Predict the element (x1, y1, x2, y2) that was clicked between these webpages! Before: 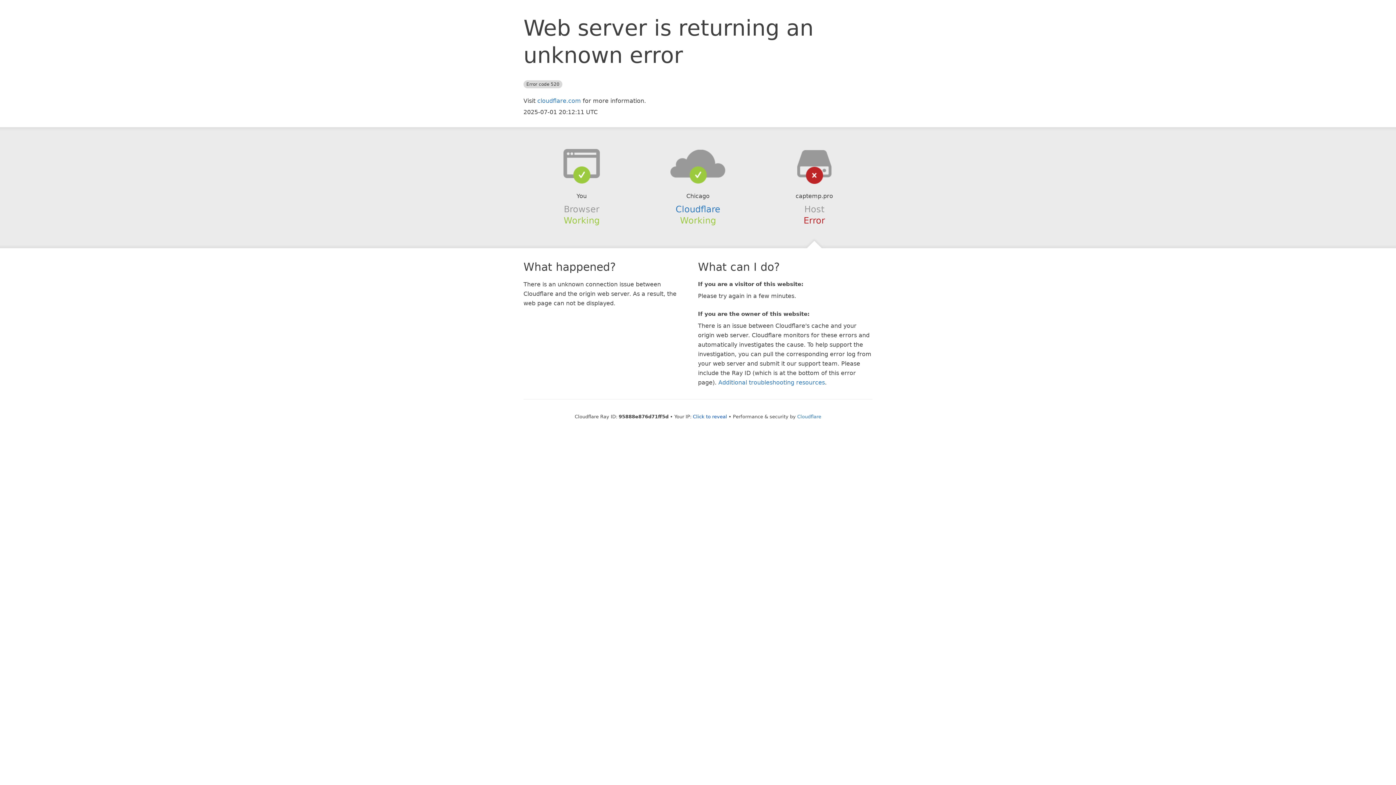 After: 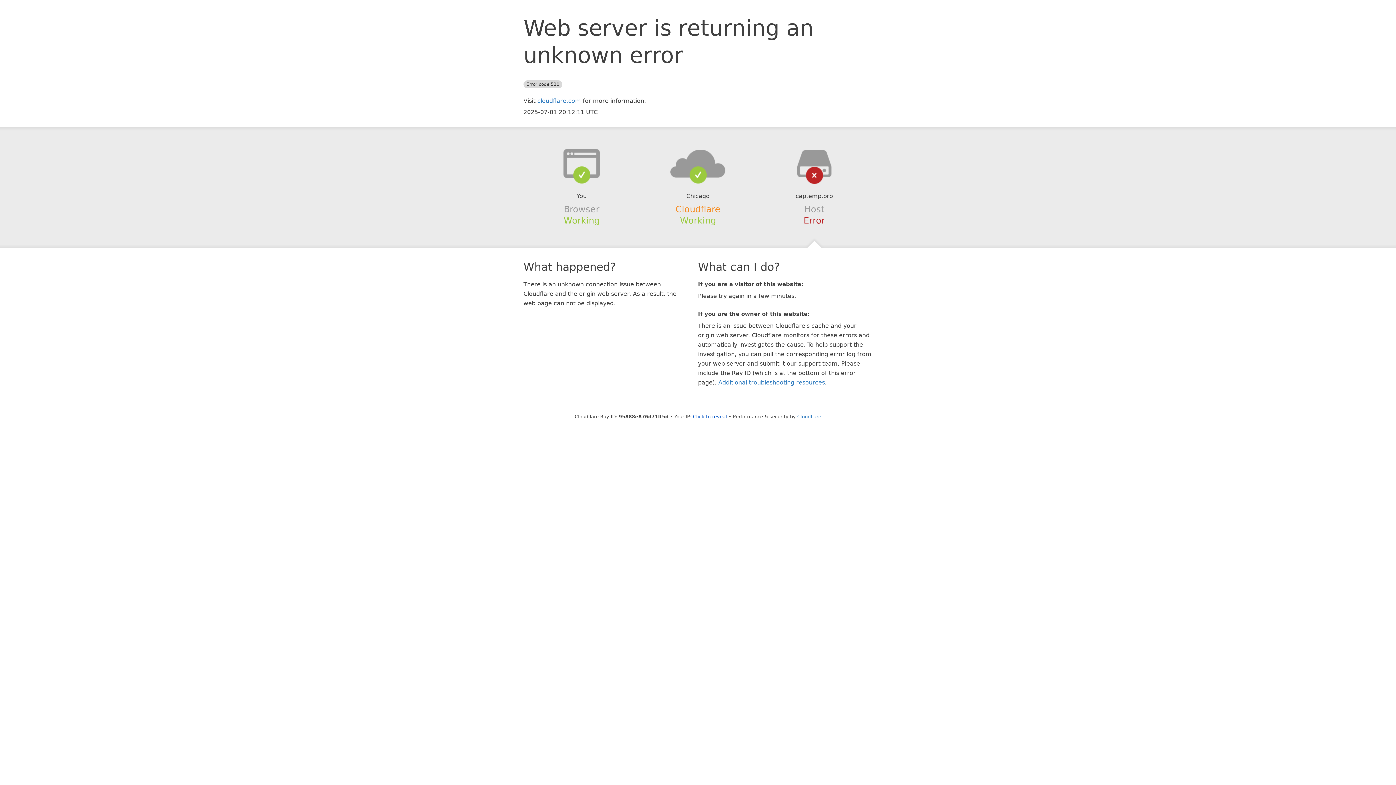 Action: label: Cloudflare bbox: (675, 204, 720, 214)